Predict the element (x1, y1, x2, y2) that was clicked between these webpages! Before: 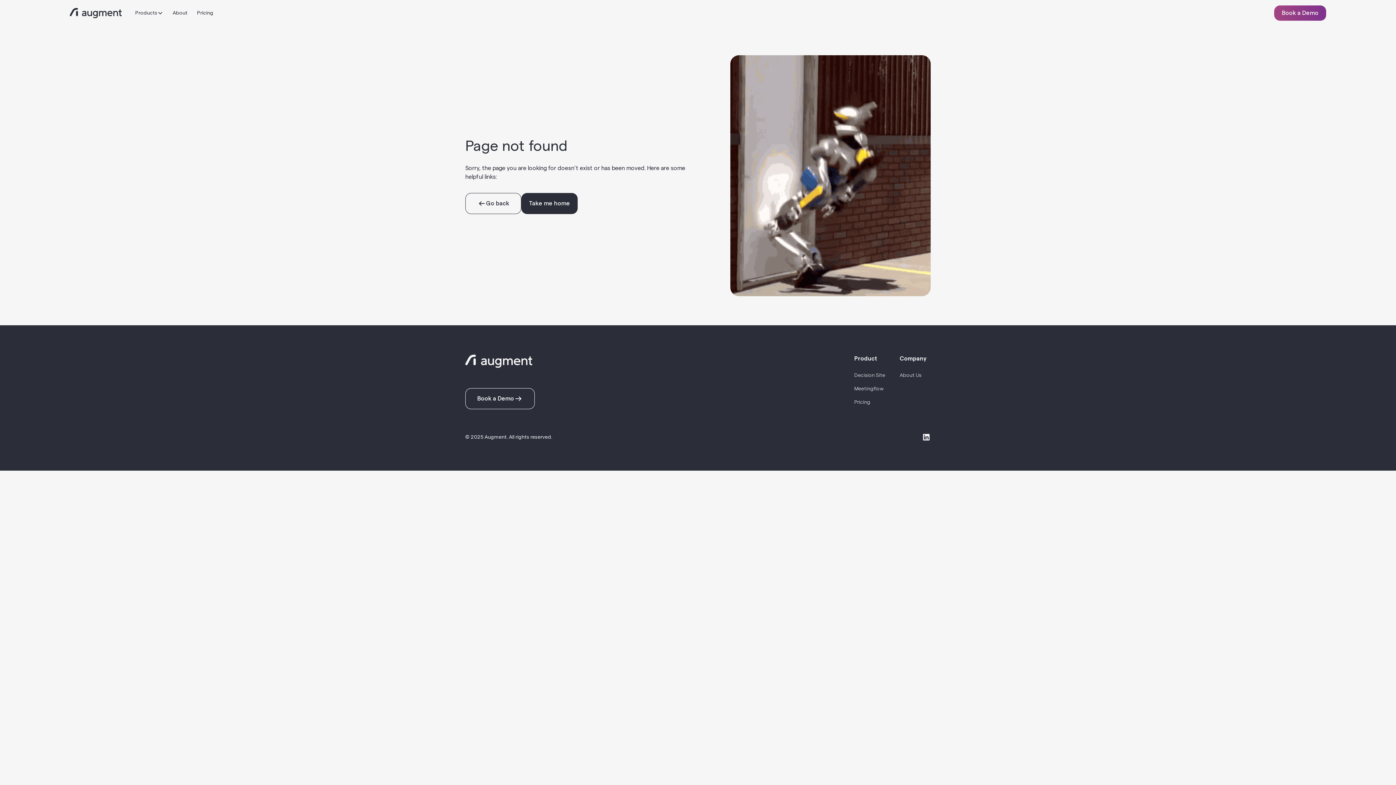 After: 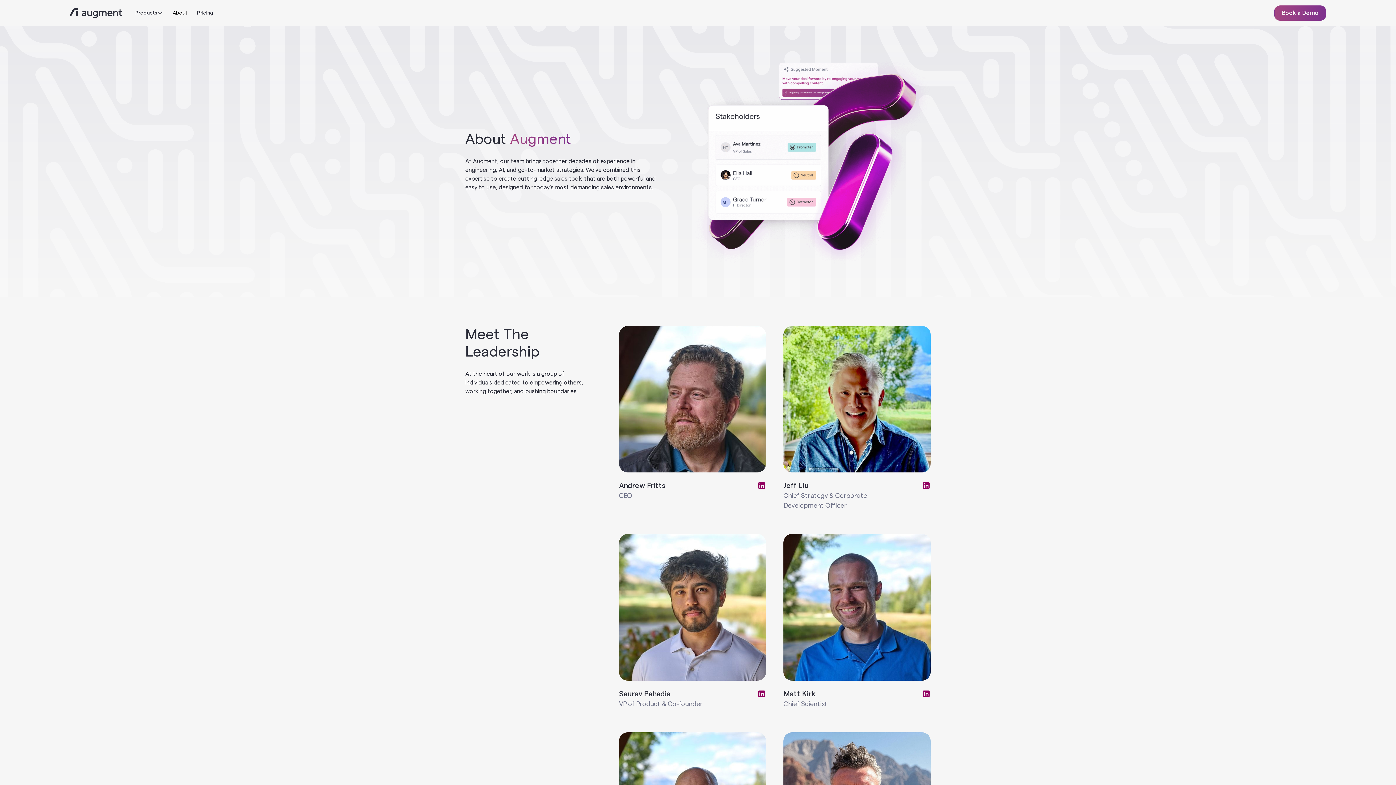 Action: label: About Us bbox: (900, 369, 921, 382)